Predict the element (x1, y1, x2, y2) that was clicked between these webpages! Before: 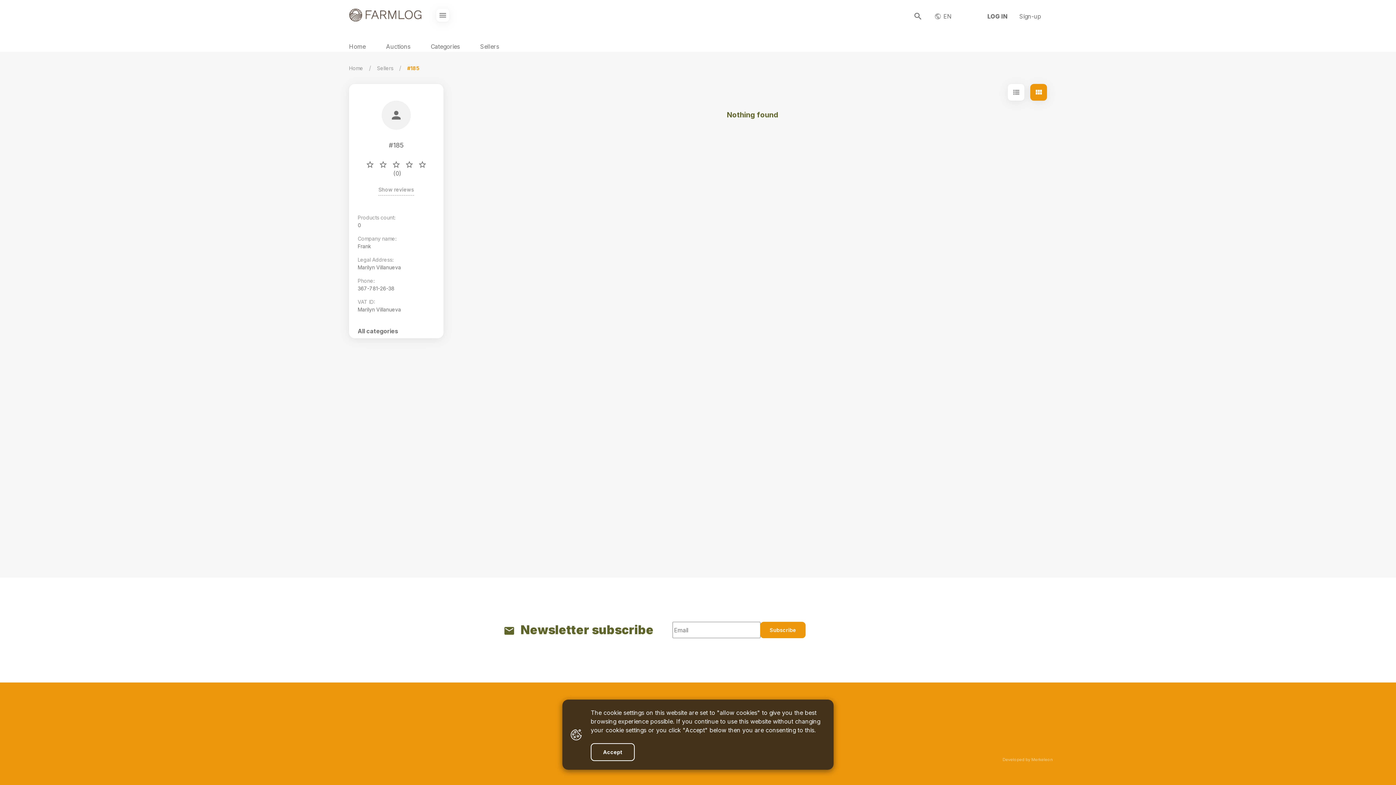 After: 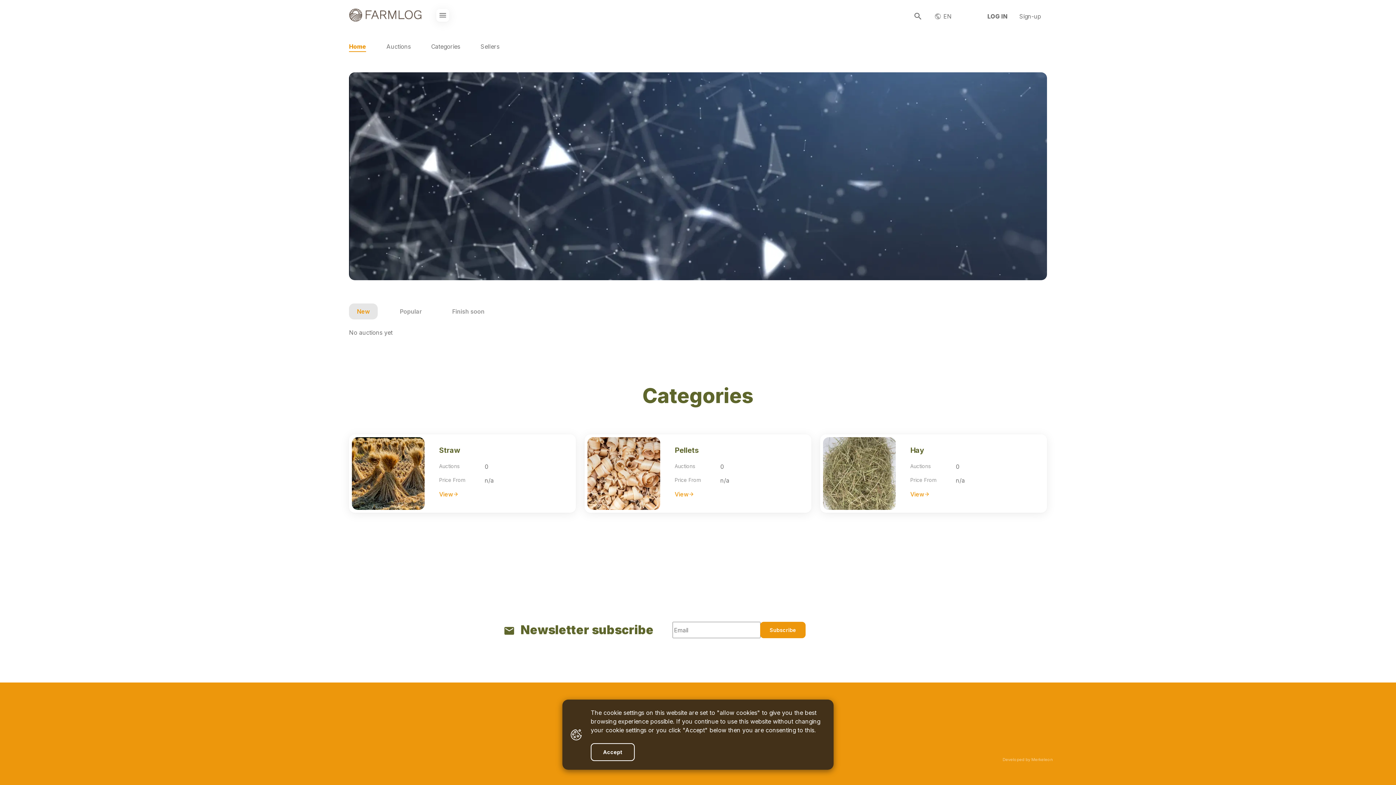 Action: label: Home bbox: (349, 64, 363, 71)